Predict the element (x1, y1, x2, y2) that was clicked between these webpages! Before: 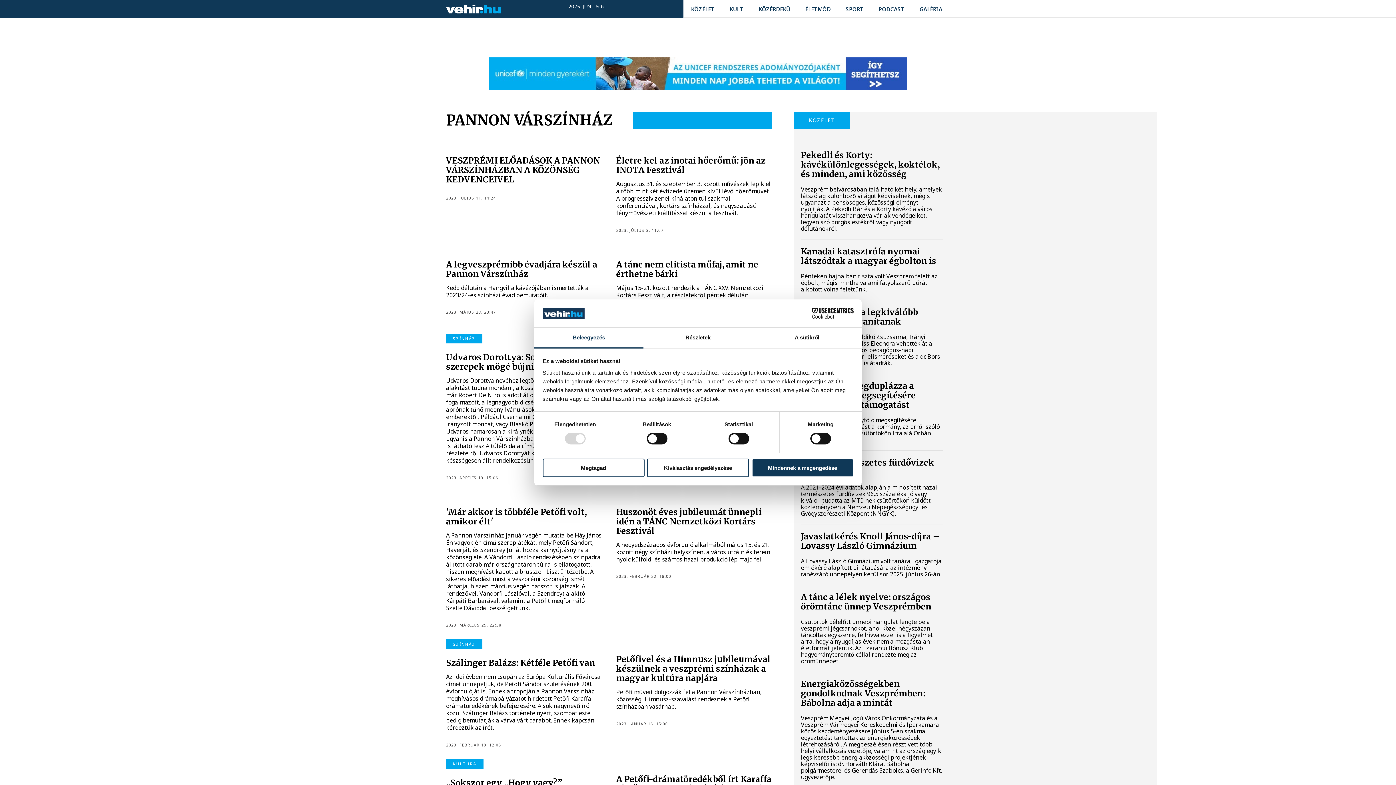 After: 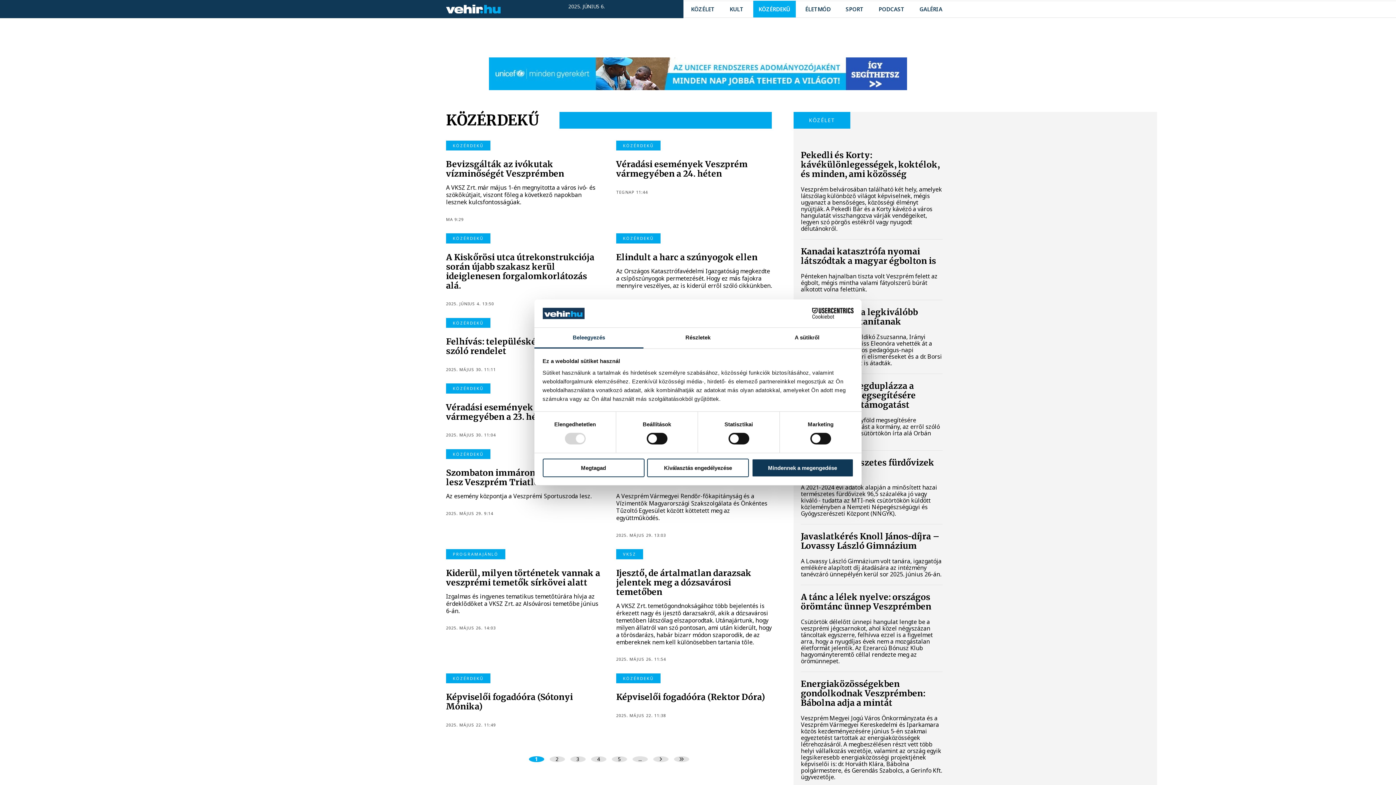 Action: bbox: (758, 0, 790, 17) label: KÖZÉRDEKŰ